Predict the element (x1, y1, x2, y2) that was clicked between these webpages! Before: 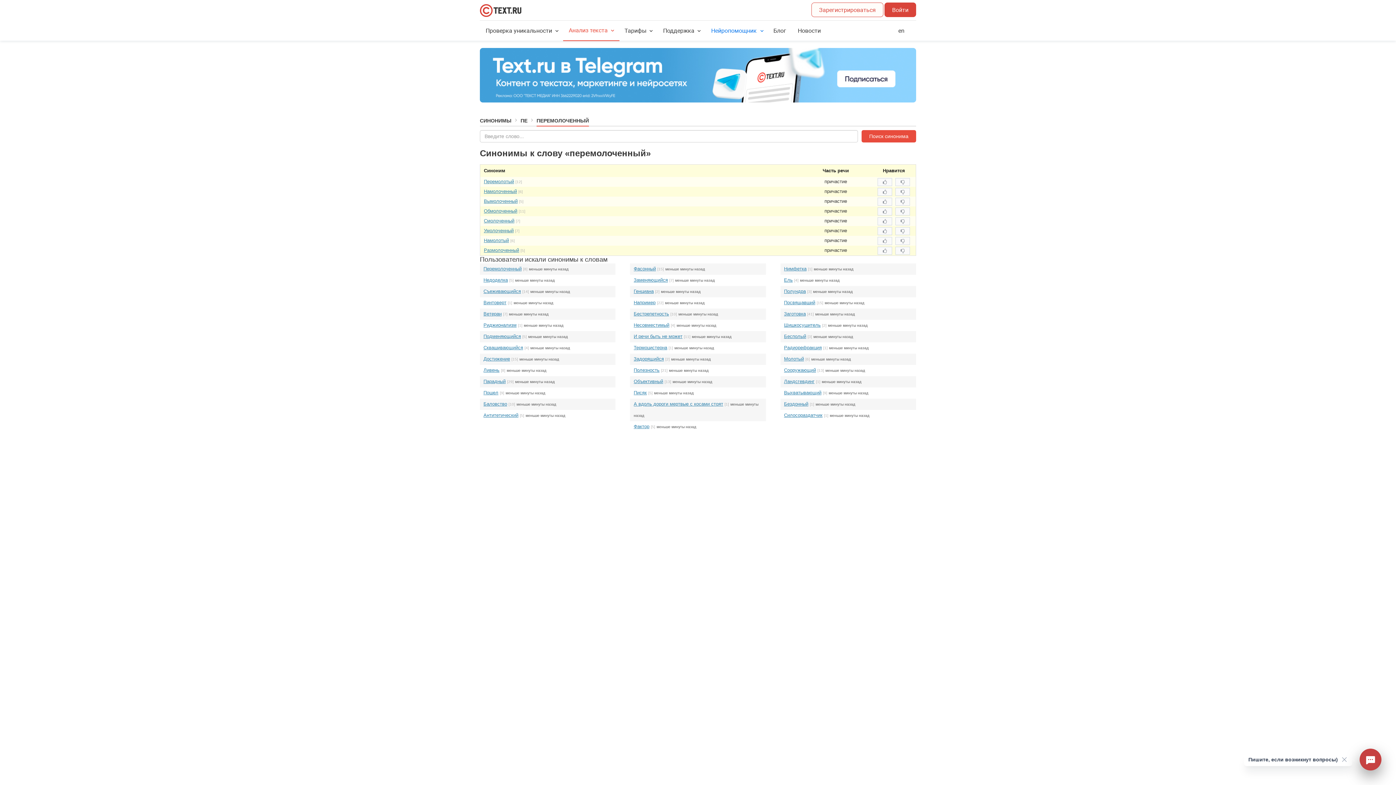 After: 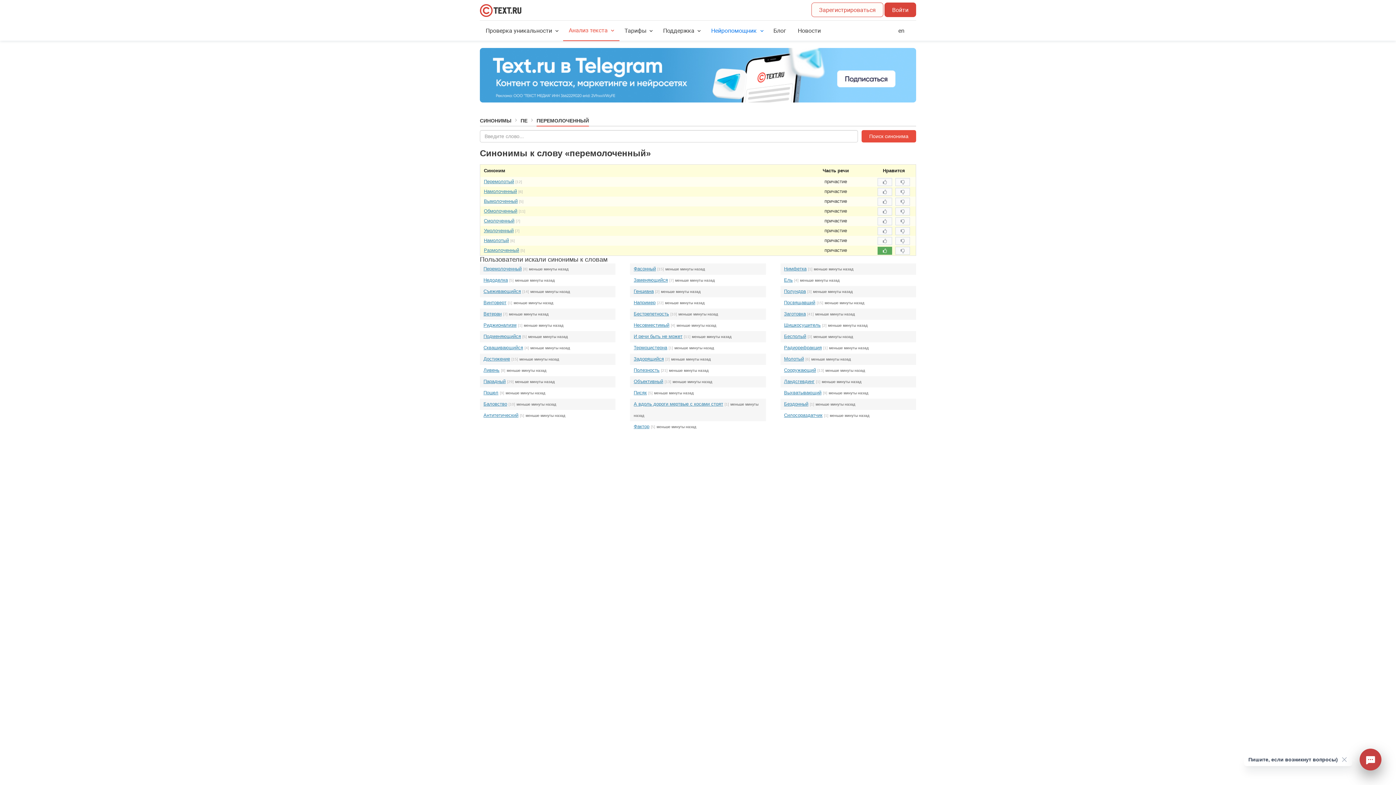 Action: bbox: (877, 246, 892, 254)